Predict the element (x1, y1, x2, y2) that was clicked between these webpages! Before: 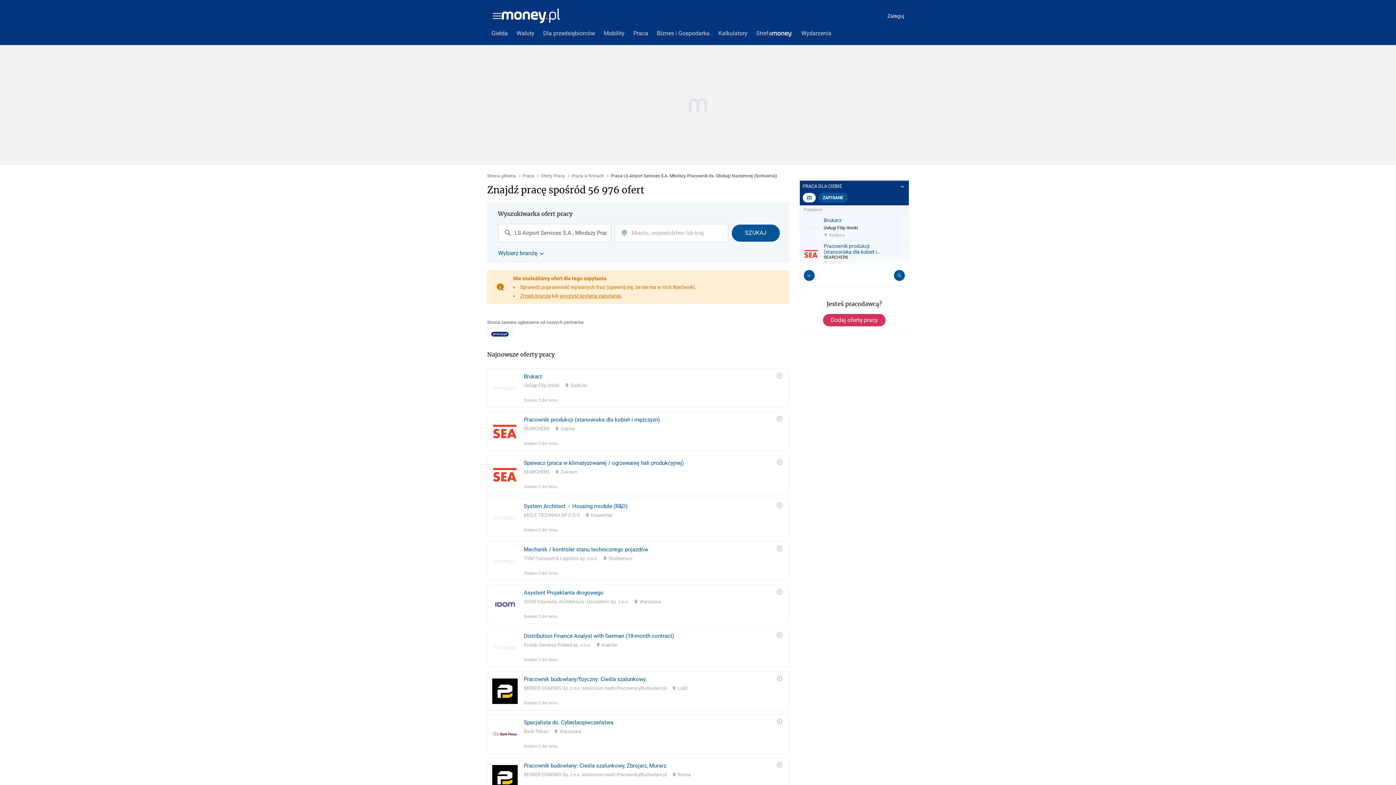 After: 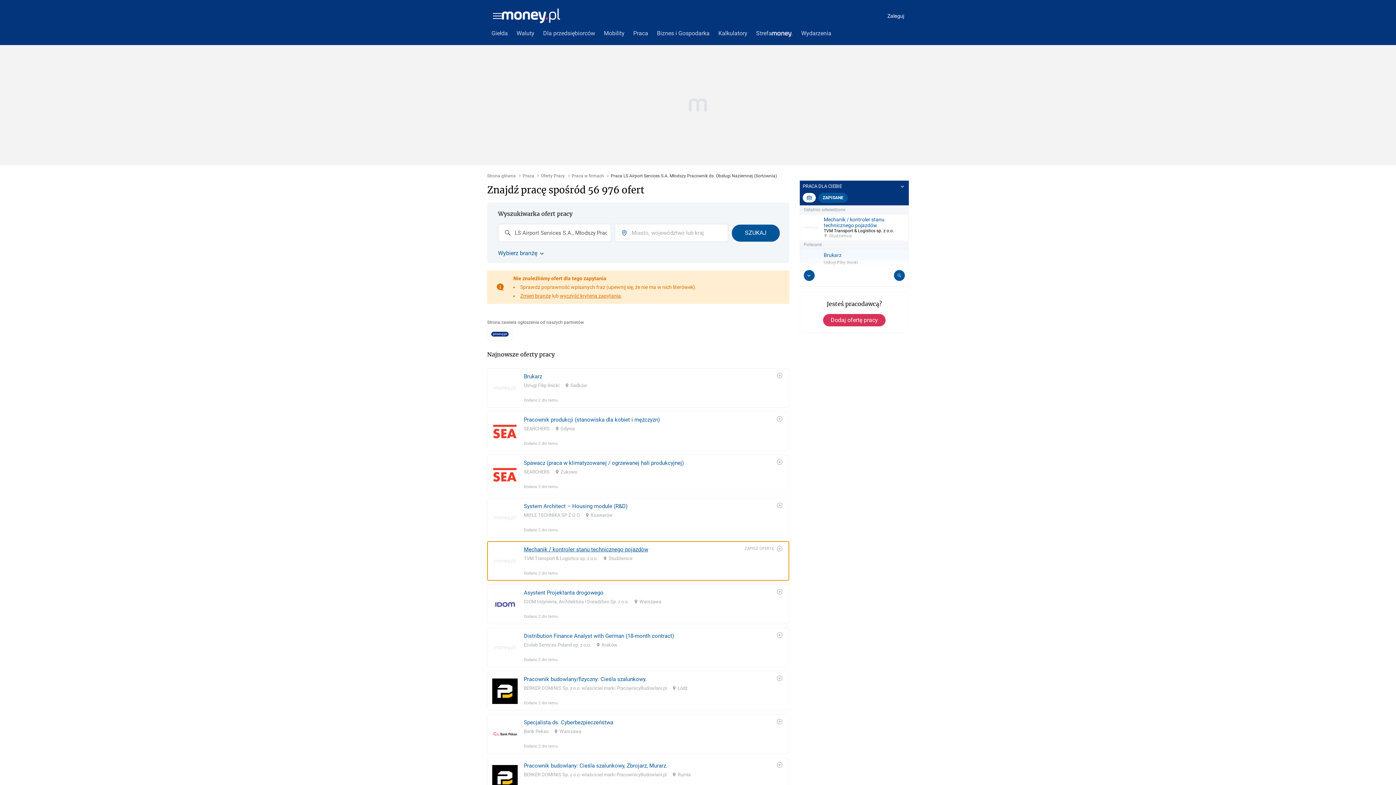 Action: label: Mechanik / kontroler stanu technicznego pojazdów
TVM Transport & Logistics sp. z o.o.
Studzienice
Dodano 2 dni temu bbox: (487, 528, 789, 568)